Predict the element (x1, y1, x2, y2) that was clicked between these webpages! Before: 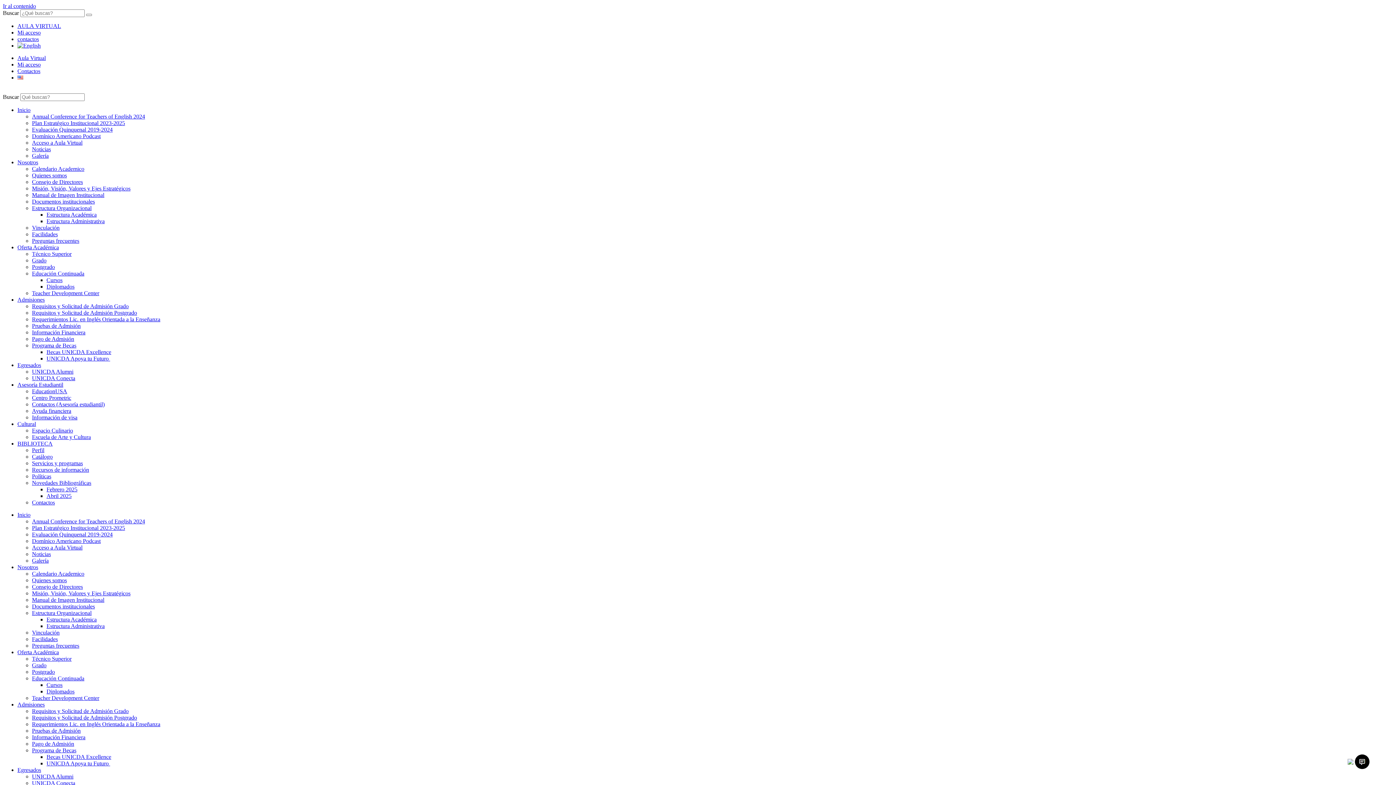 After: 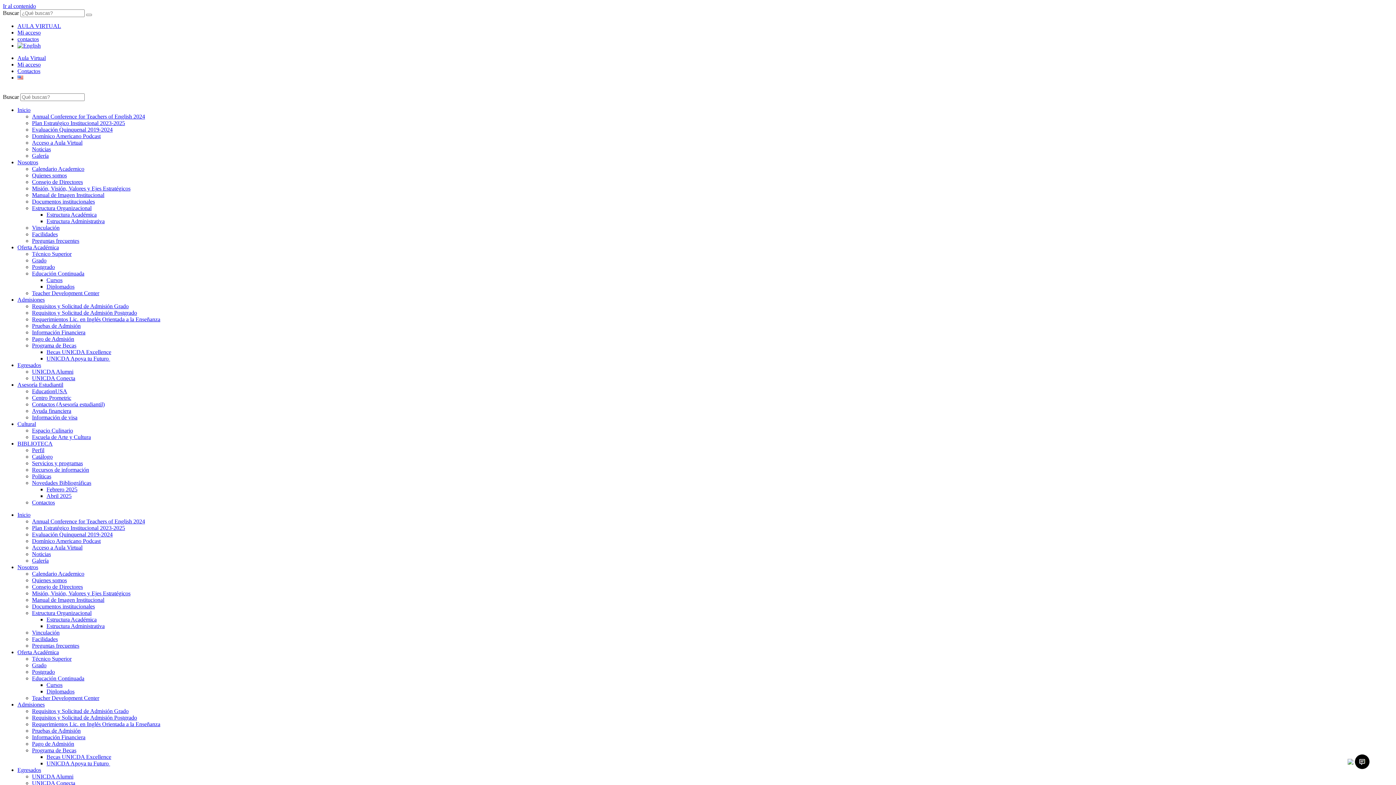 Action: bbox: (32, 610, 91, 616) label: Estructura Organizacional